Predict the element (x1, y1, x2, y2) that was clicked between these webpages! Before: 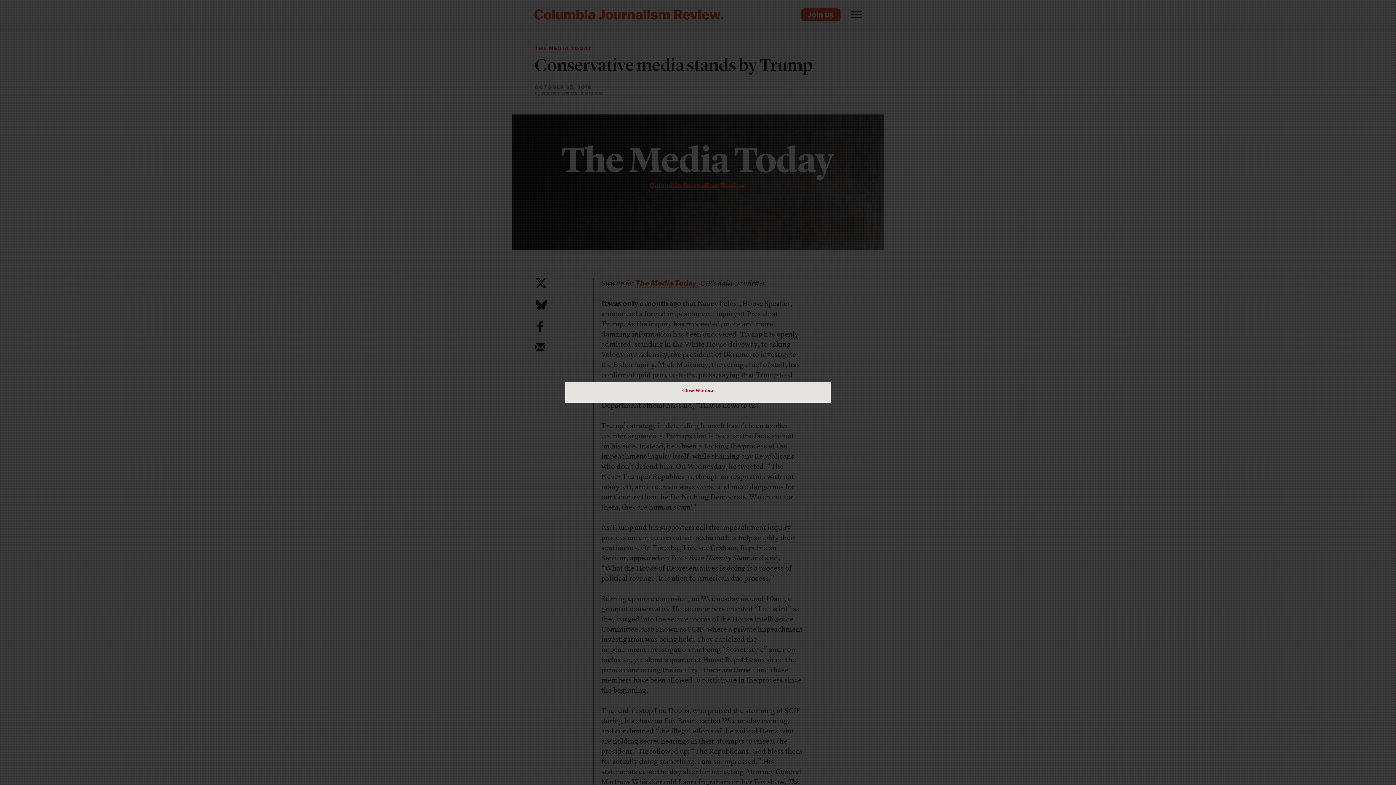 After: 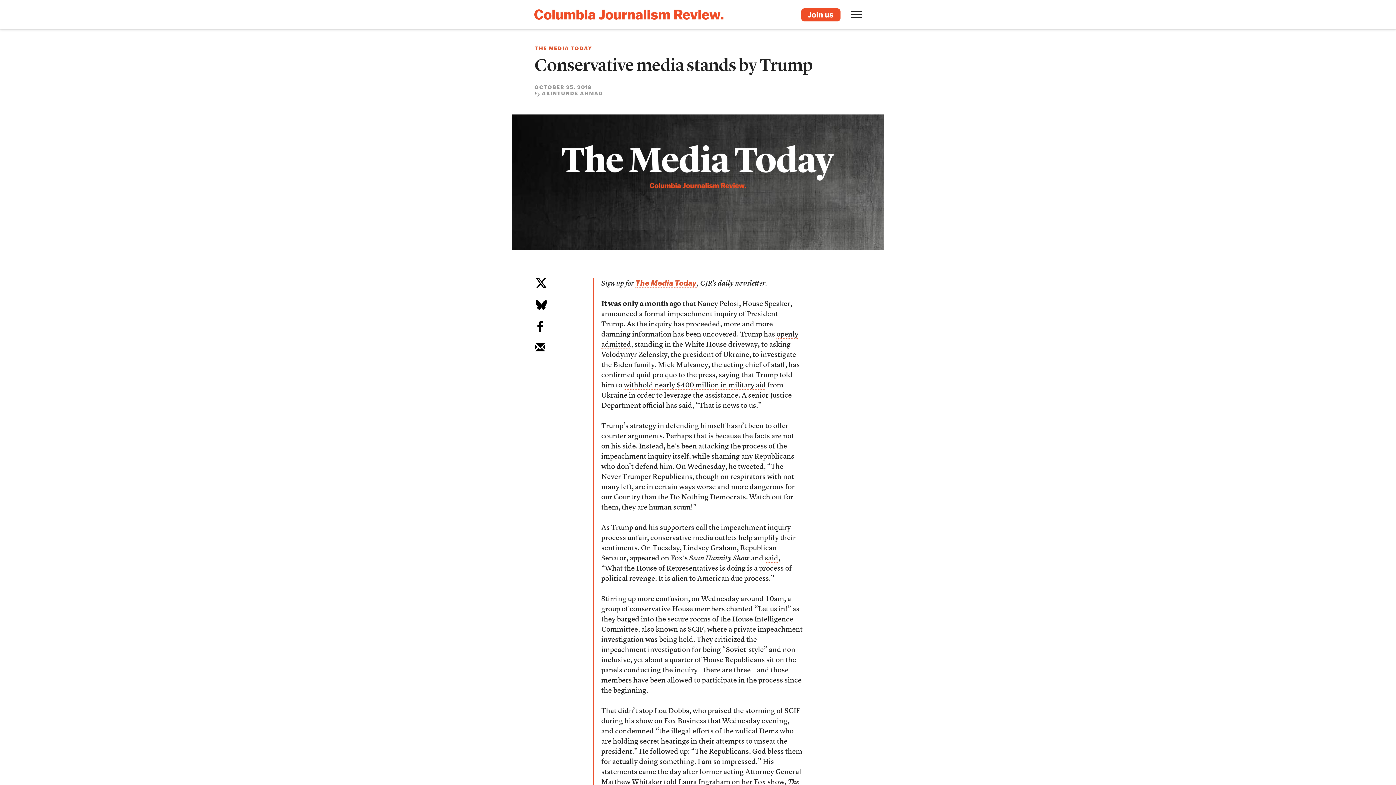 Action: bbox: (682, 385, 714, 396) label: Close Window